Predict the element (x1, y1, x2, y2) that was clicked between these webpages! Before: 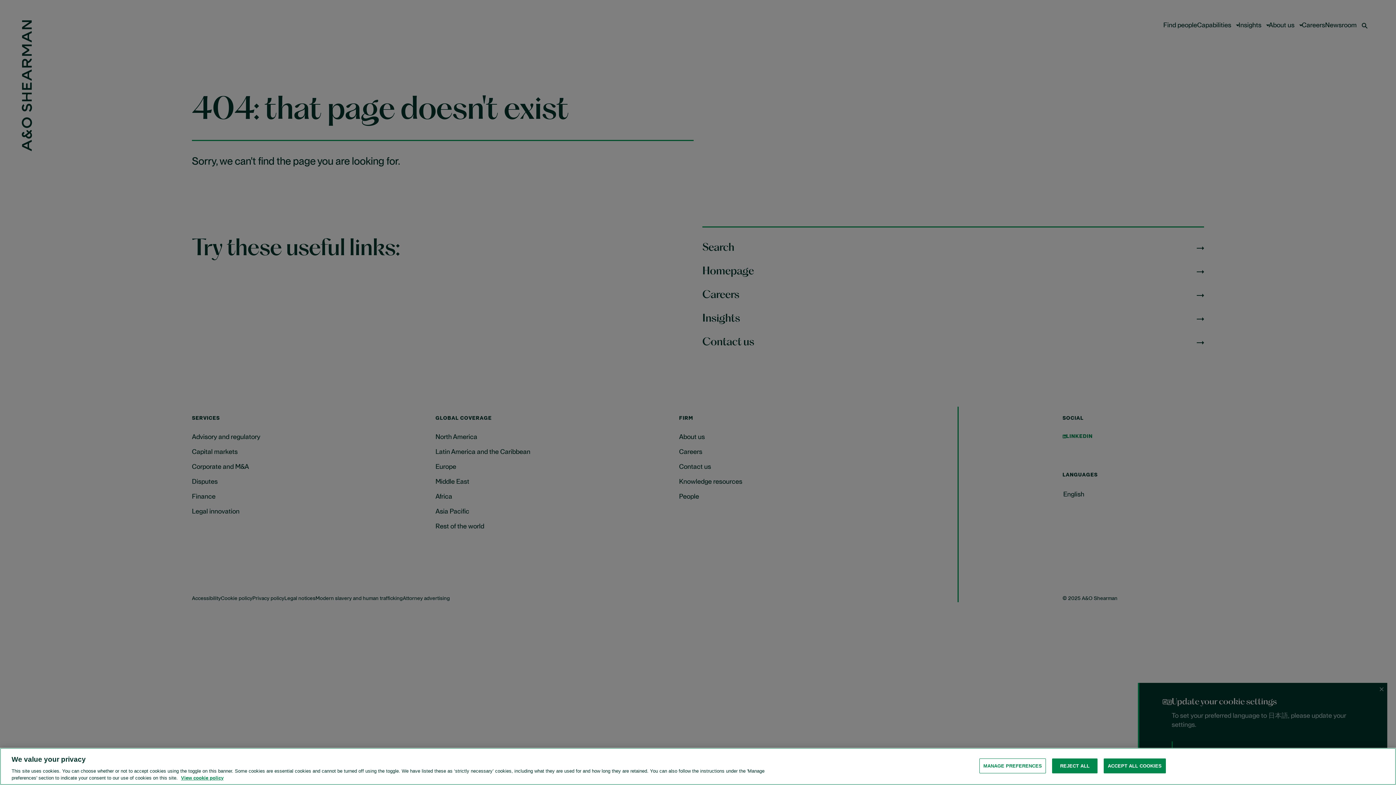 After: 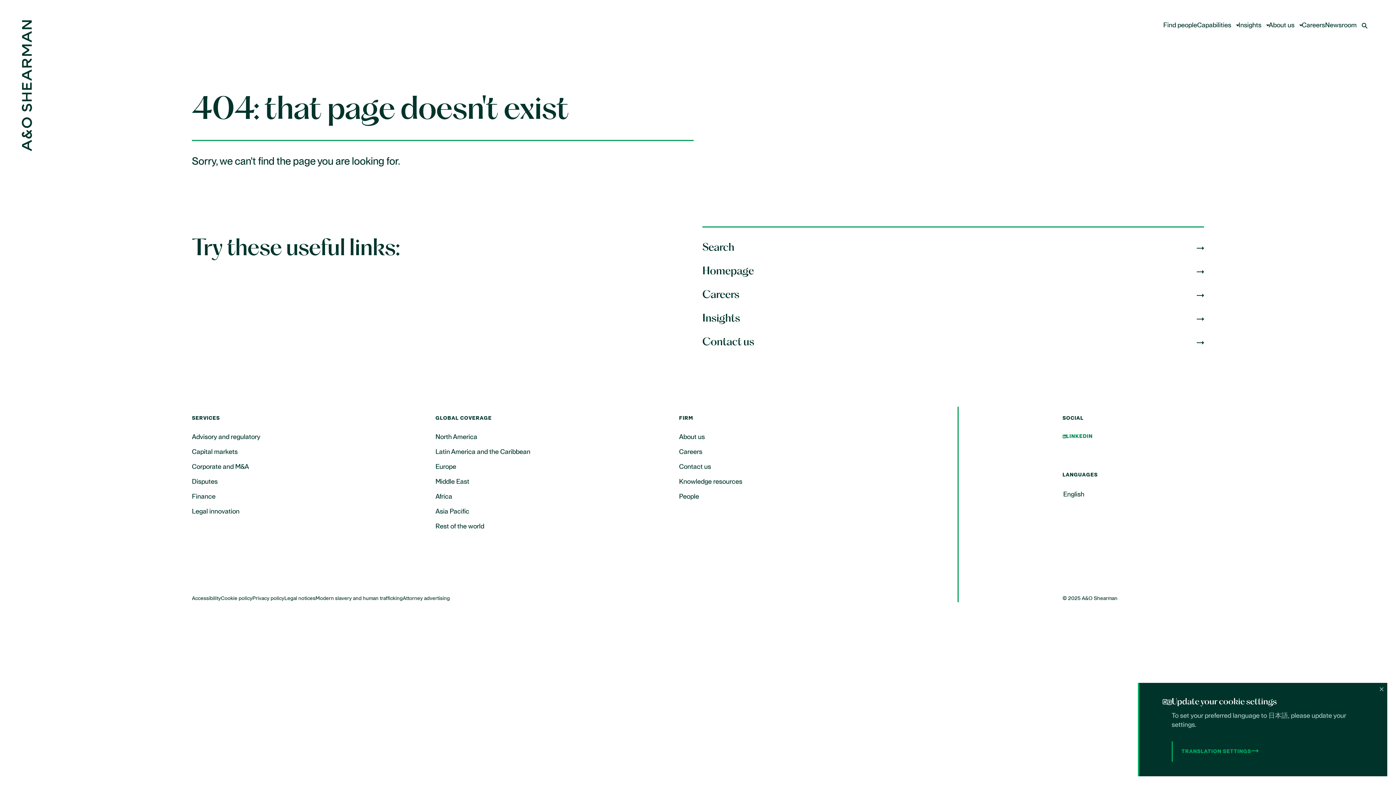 Action: label: REJECT ALL bbox: (1052, 758, 1097, 773)